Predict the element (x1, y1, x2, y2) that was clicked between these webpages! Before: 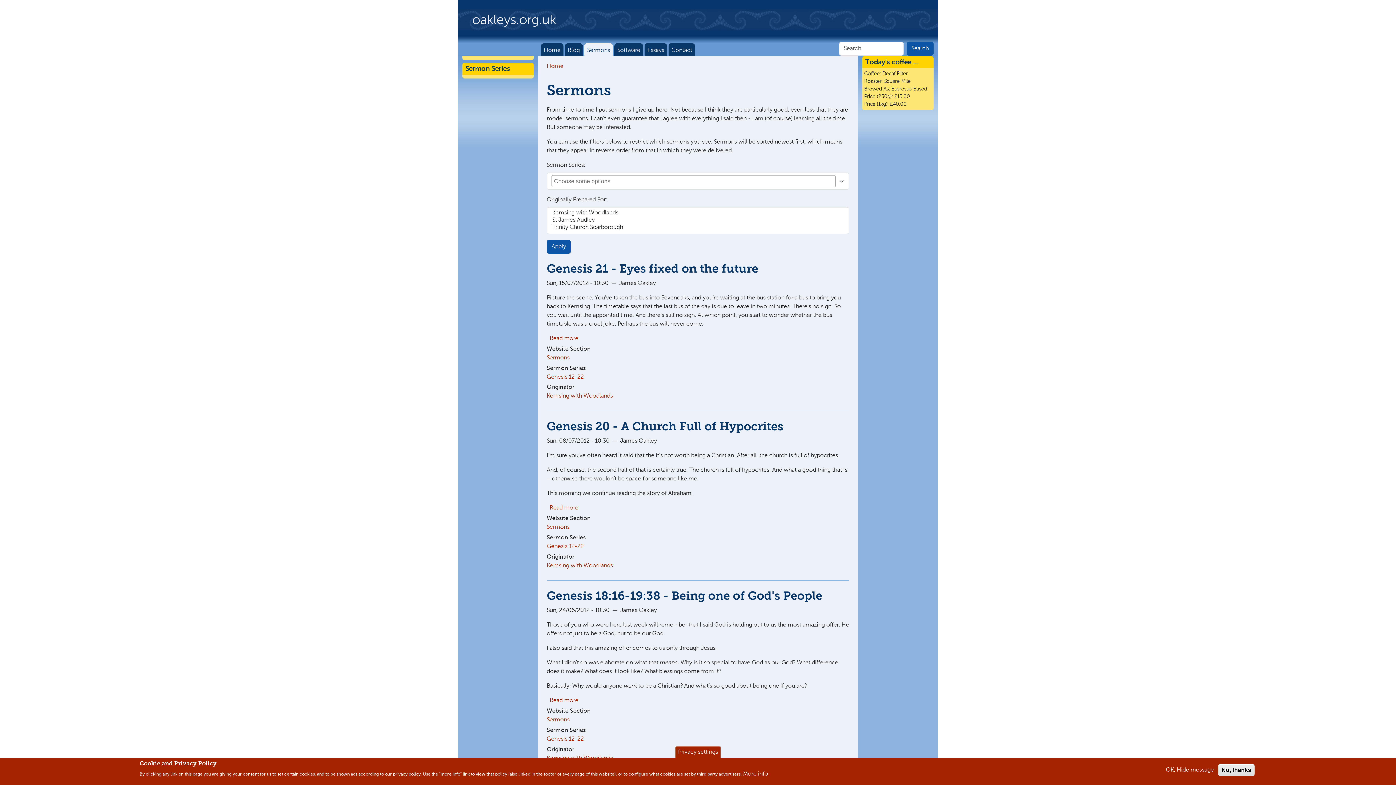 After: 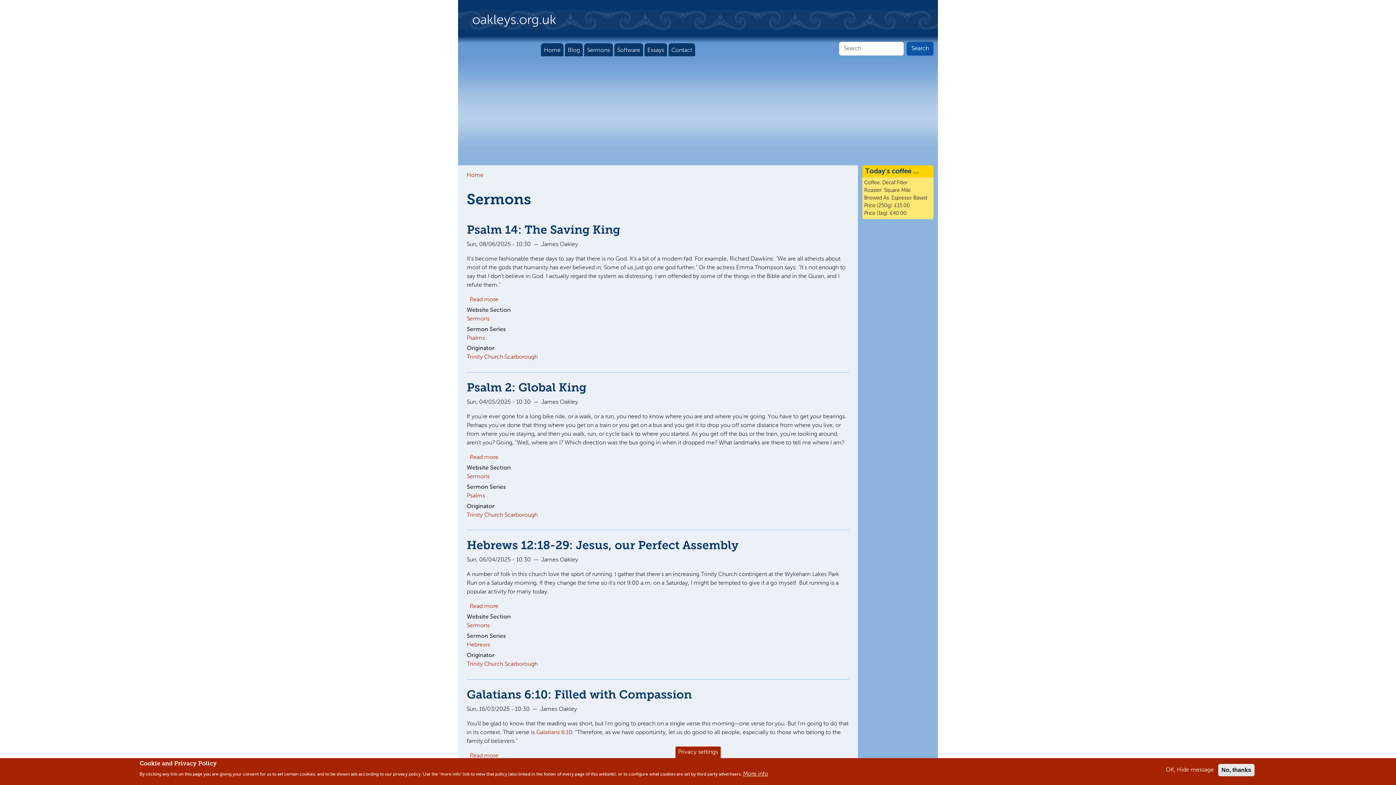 Action: label: Sermons bbox: (546, 524, 569, 530)